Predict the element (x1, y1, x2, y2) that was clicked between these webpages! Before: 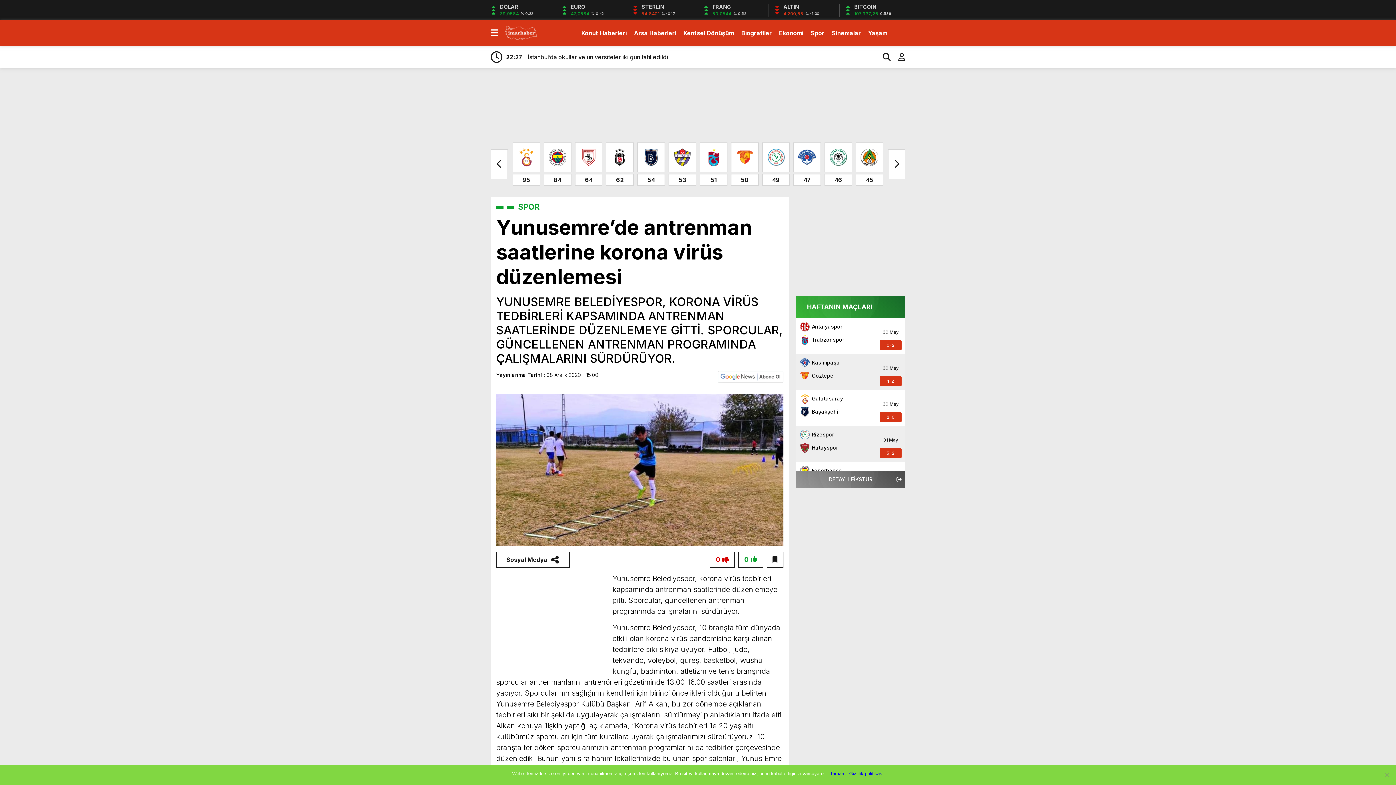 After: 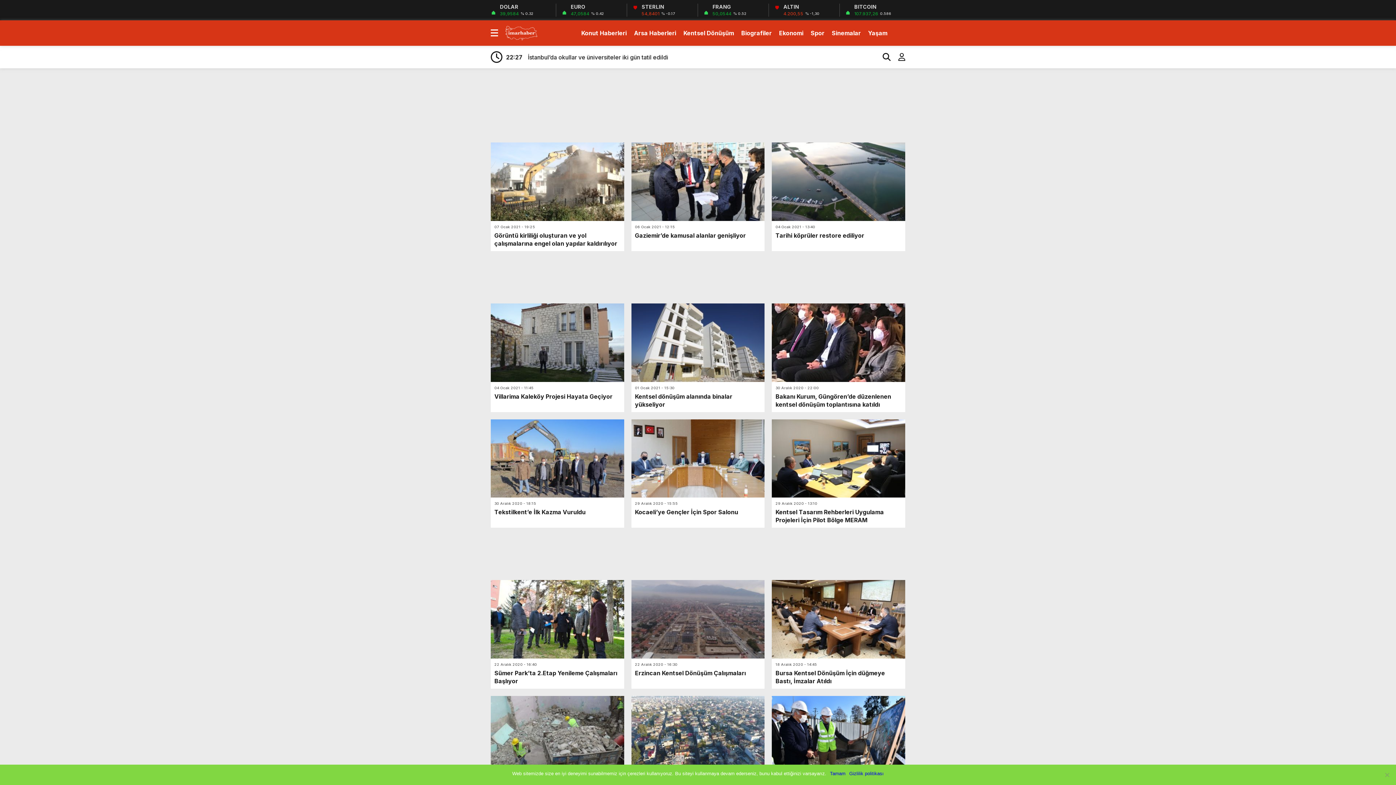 Action: label: Kentsel Dönüşüm bbox: (683, 25, 734, 40)